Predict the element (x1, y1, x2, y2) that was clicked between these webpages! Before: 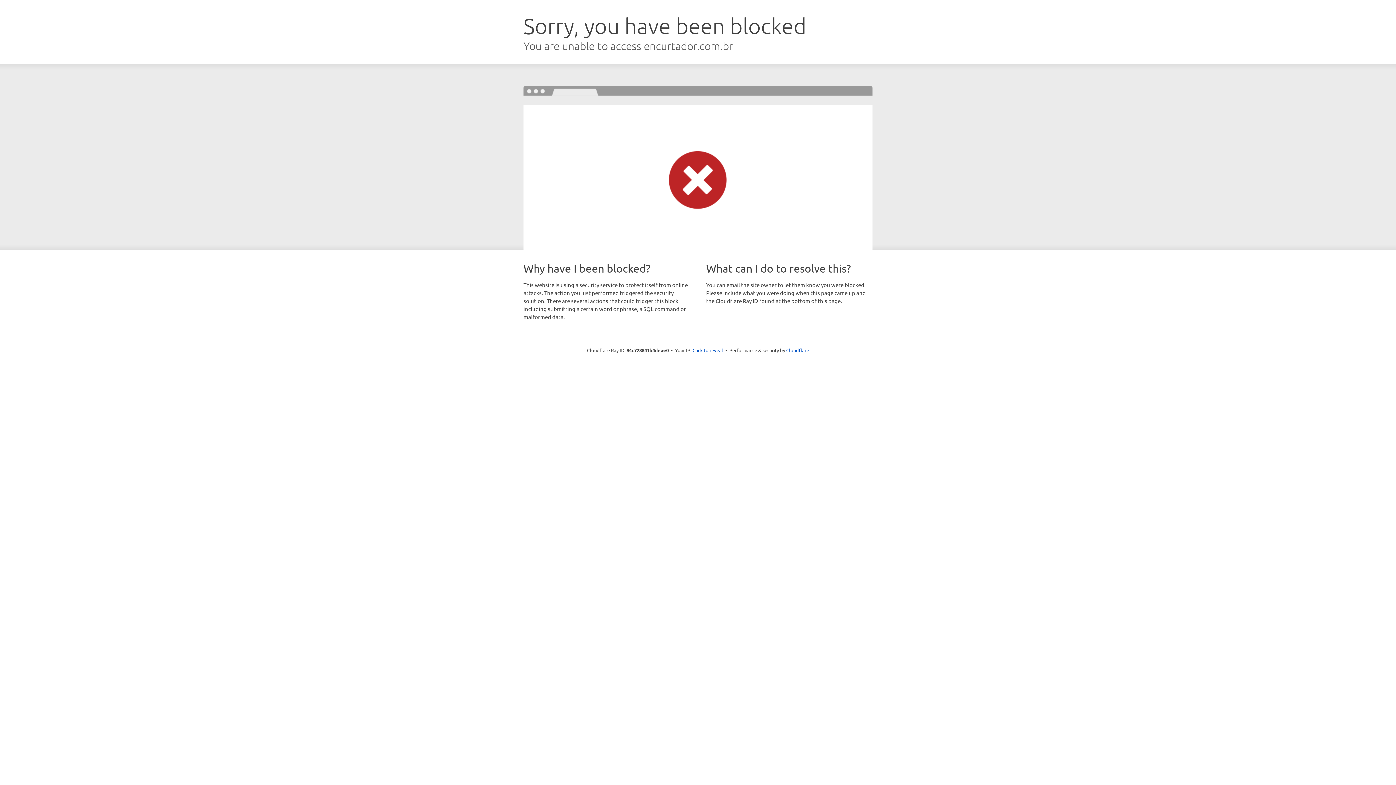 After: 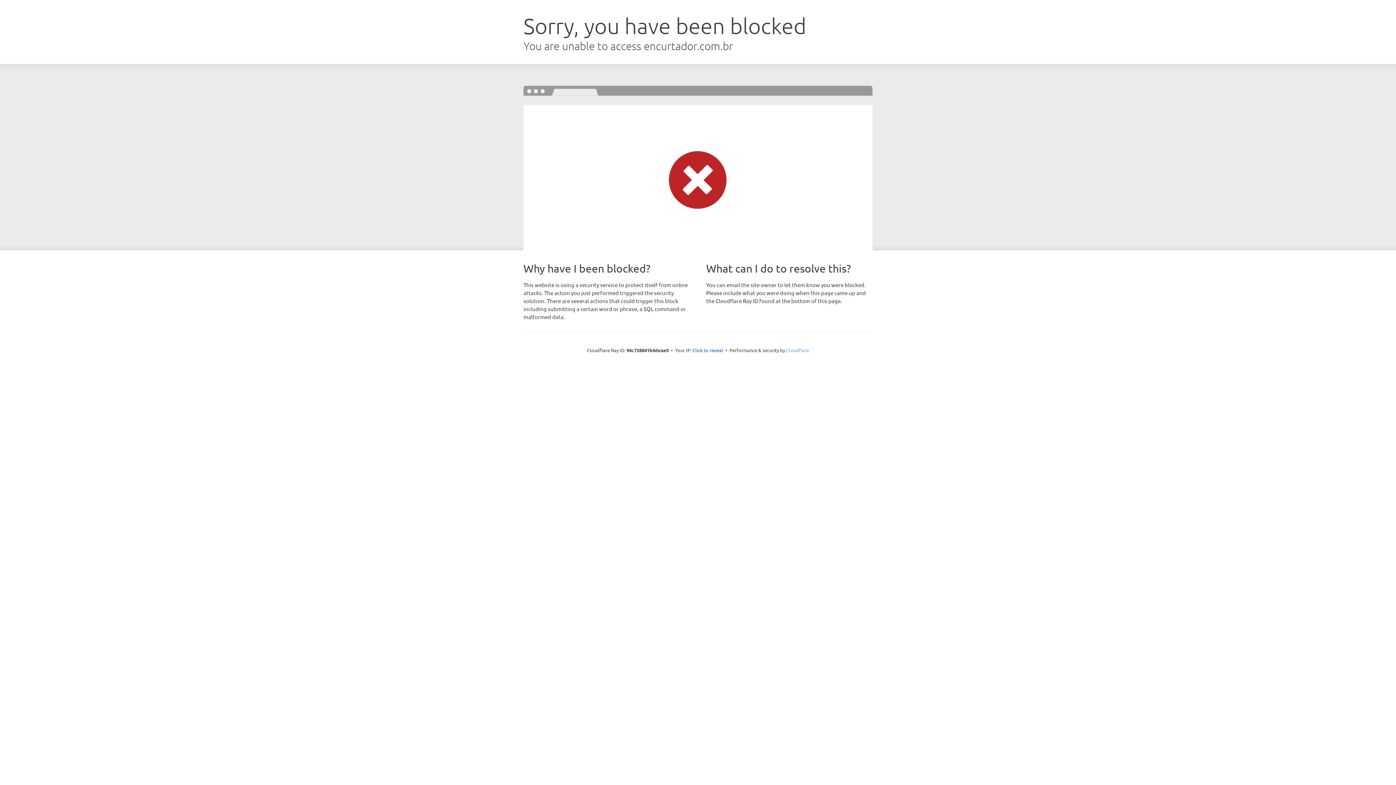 Action: bbox: (786, 347, 809, 353) label: Cloudflare